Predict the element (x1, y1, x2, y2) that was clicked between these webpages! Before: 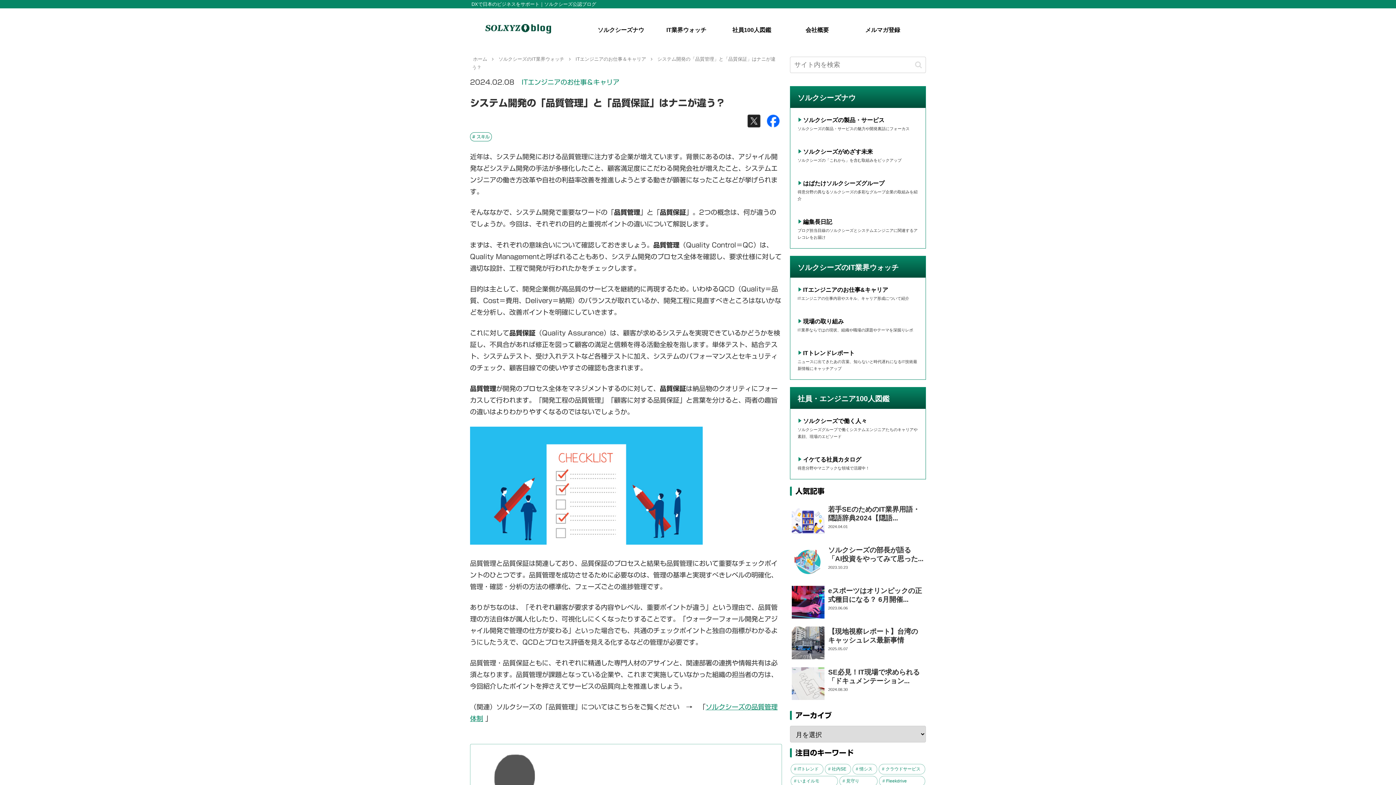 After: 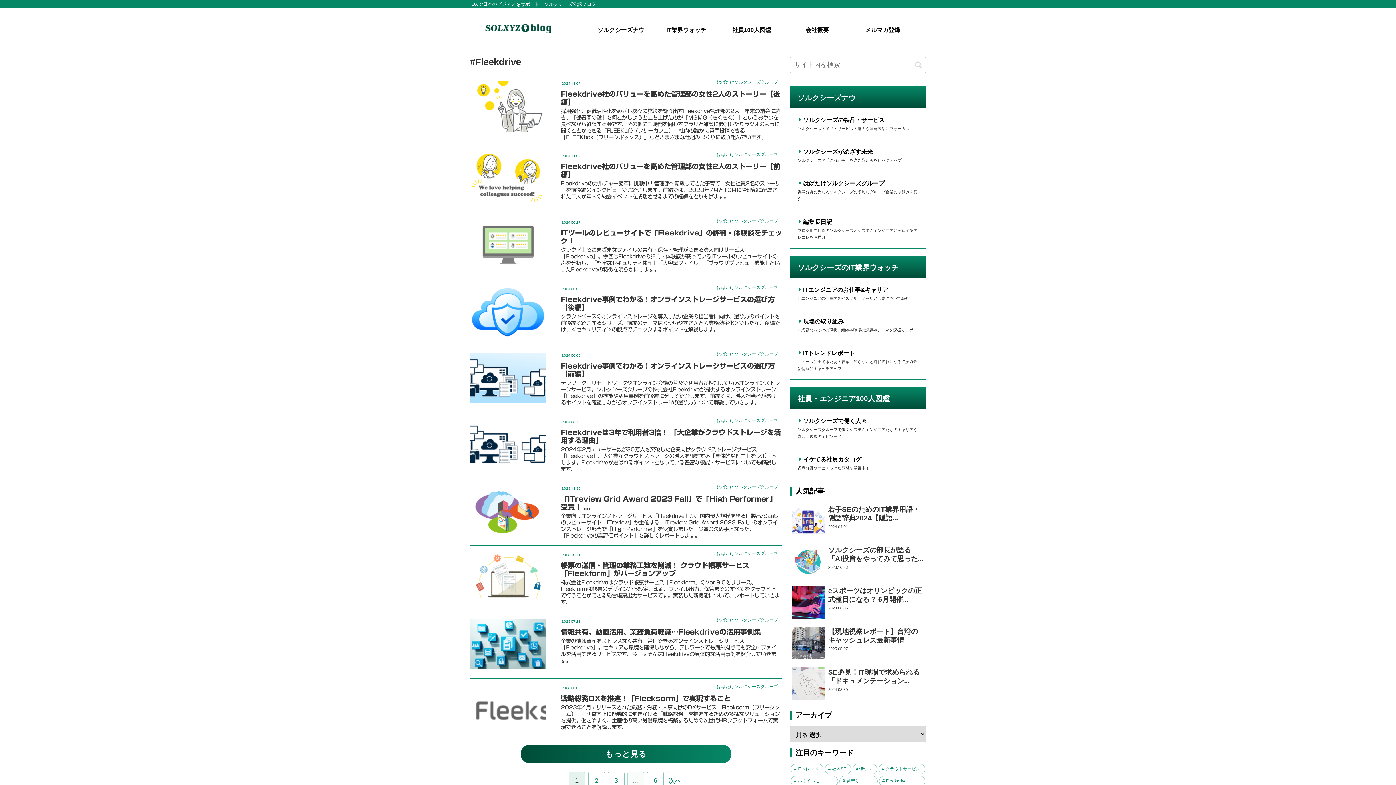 Action: label: Fleekdrive (59個の項目) bbox: (879, 776, 925, 786)